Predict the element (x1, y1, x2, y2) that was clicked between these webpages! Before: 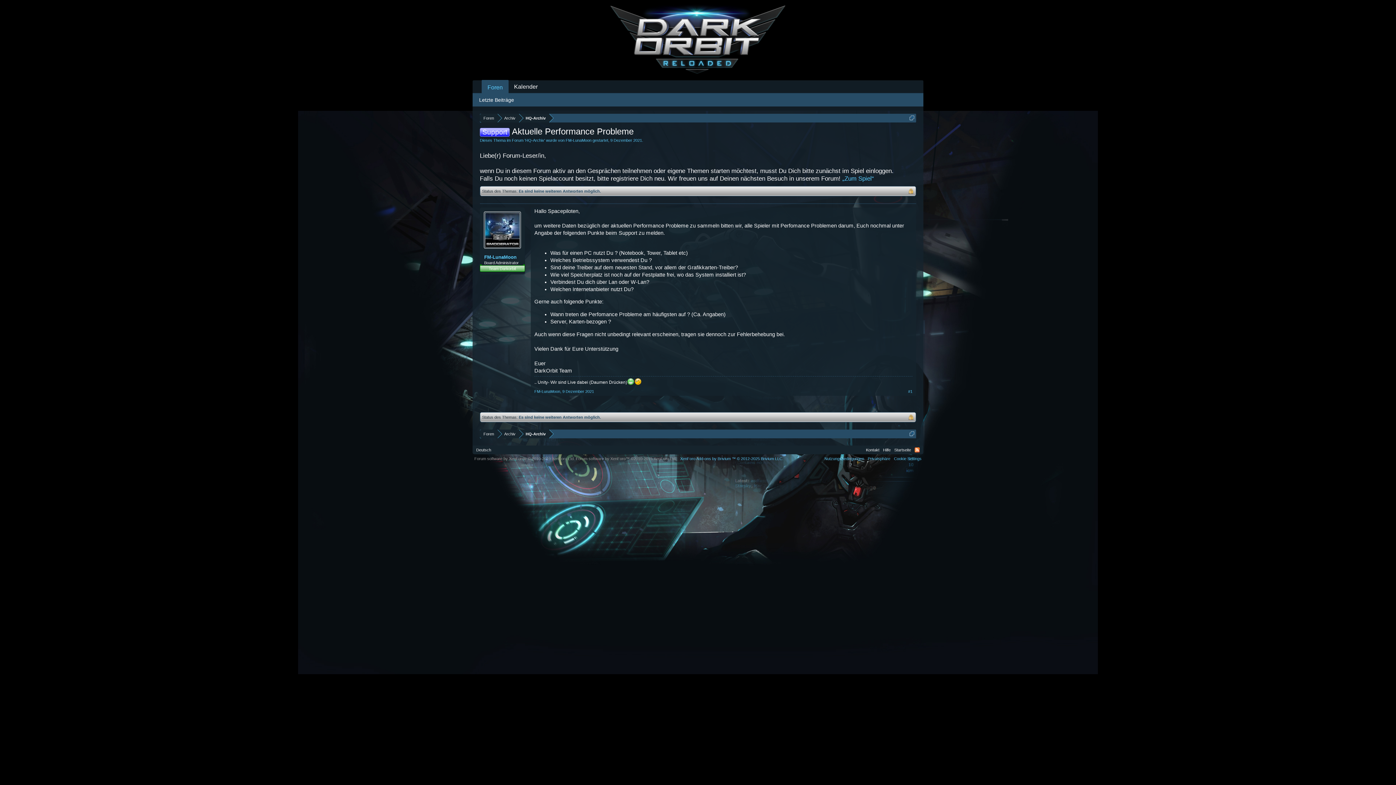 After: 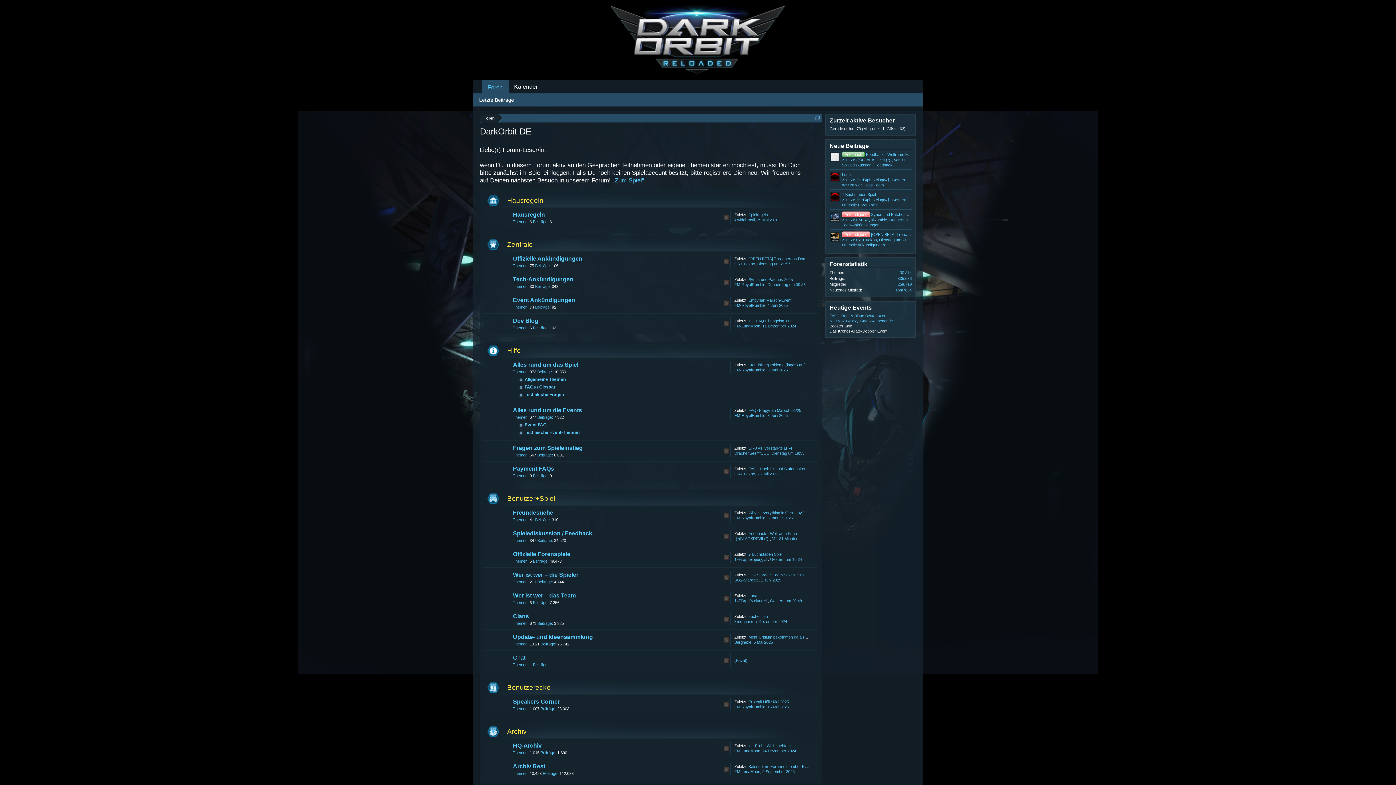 Action: bbox: (892, 445, 913, 454) label: Startseite